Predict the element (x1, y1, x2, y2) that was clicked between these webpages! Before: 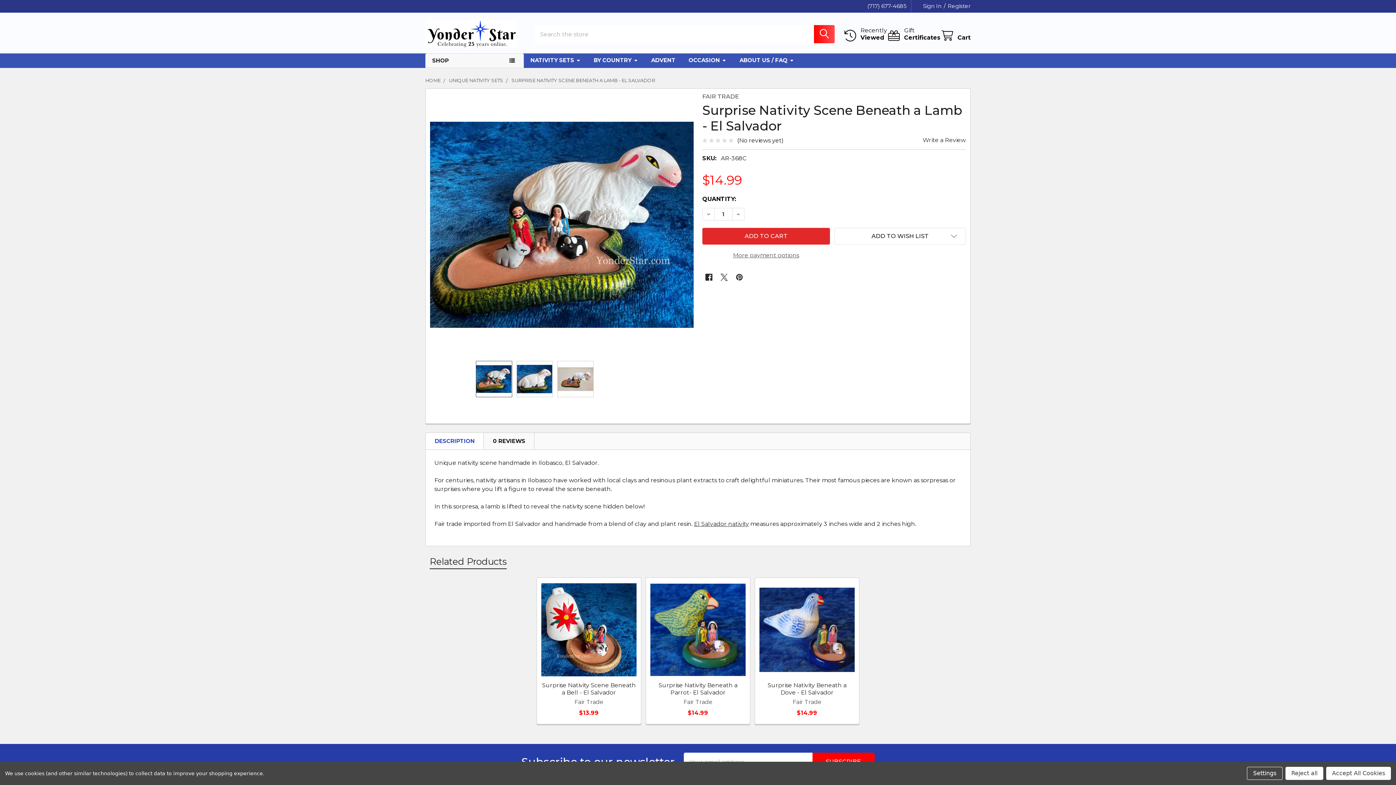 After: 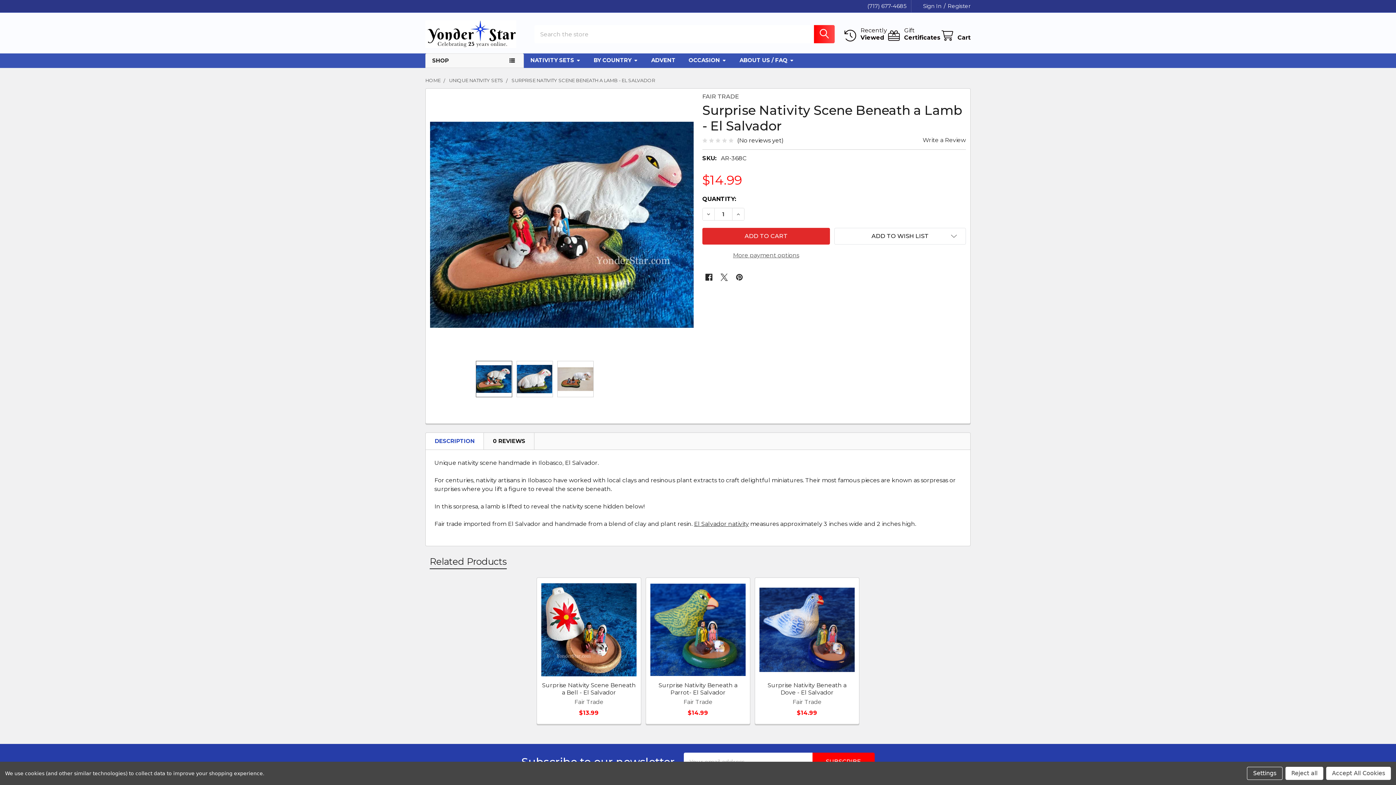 Action: label: DESCRIPTION bbox: (426, 433, 483, 449)